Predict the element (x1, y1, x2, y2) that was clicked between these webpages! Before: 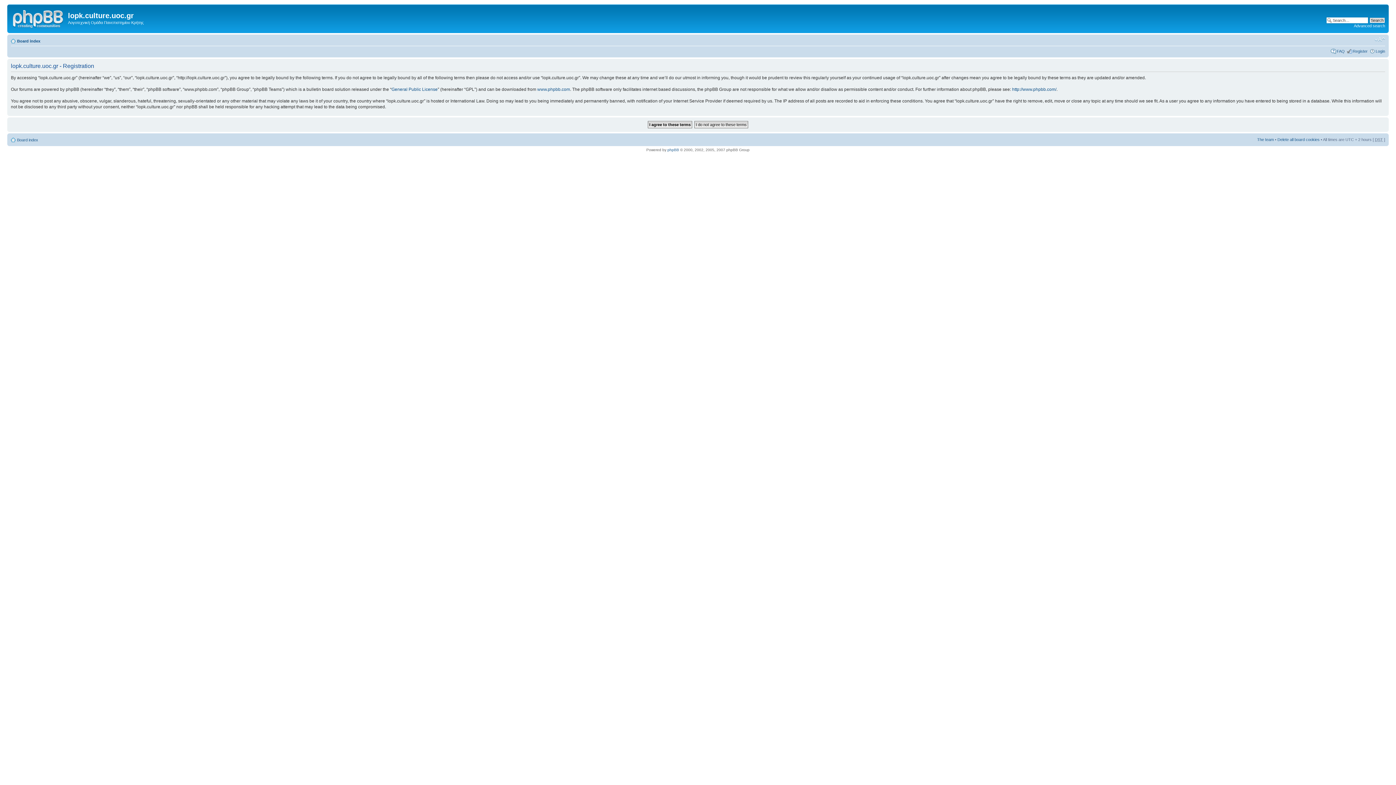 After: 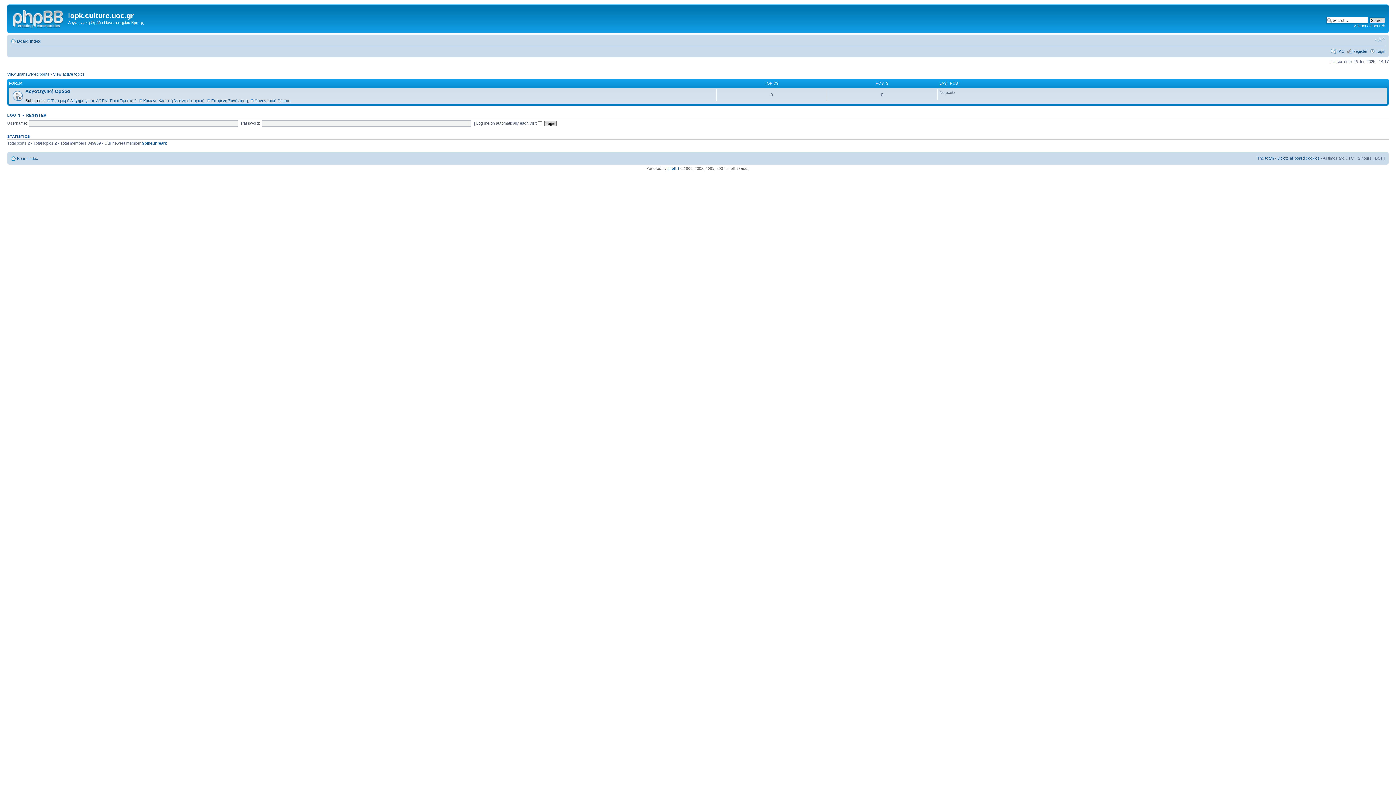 Action: label: Board index bbox: (17, 38, 40, 43)